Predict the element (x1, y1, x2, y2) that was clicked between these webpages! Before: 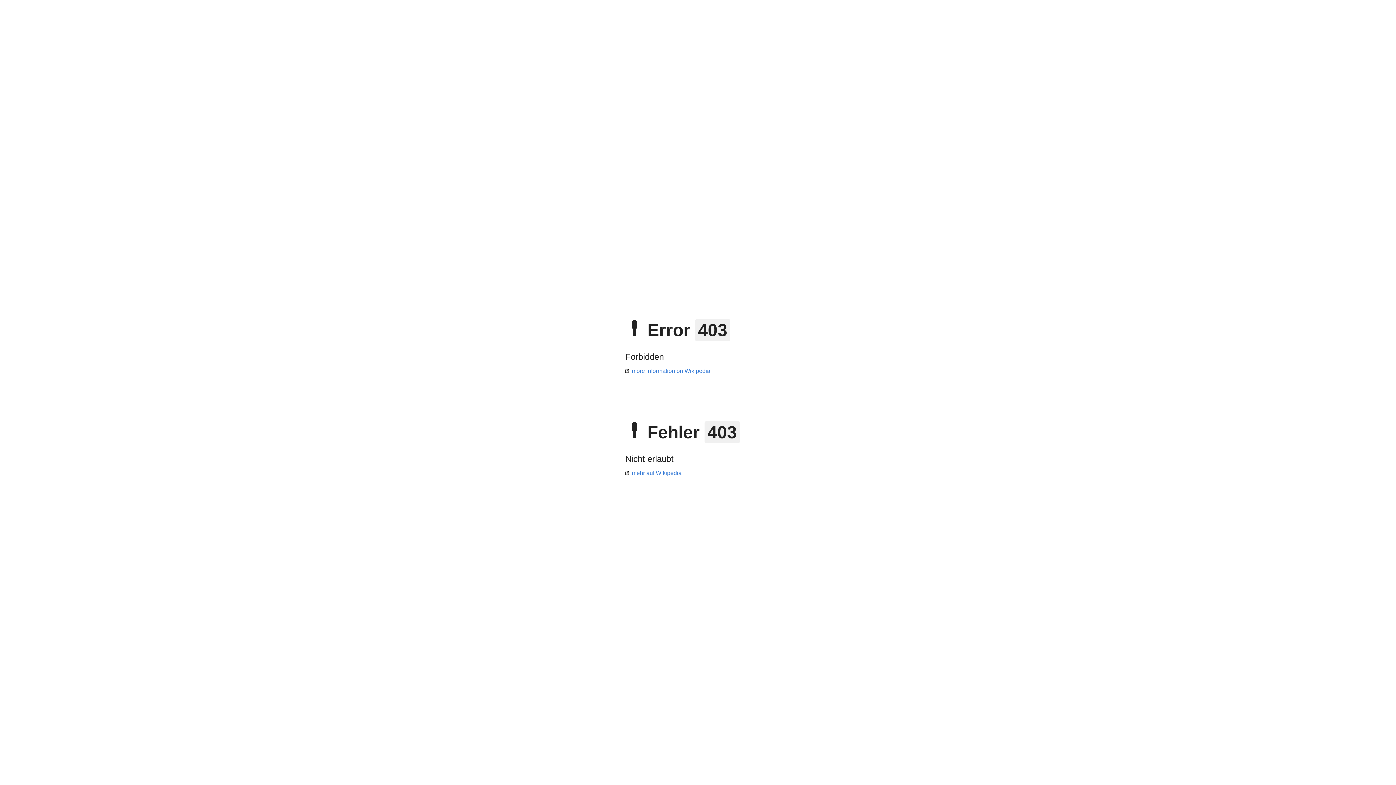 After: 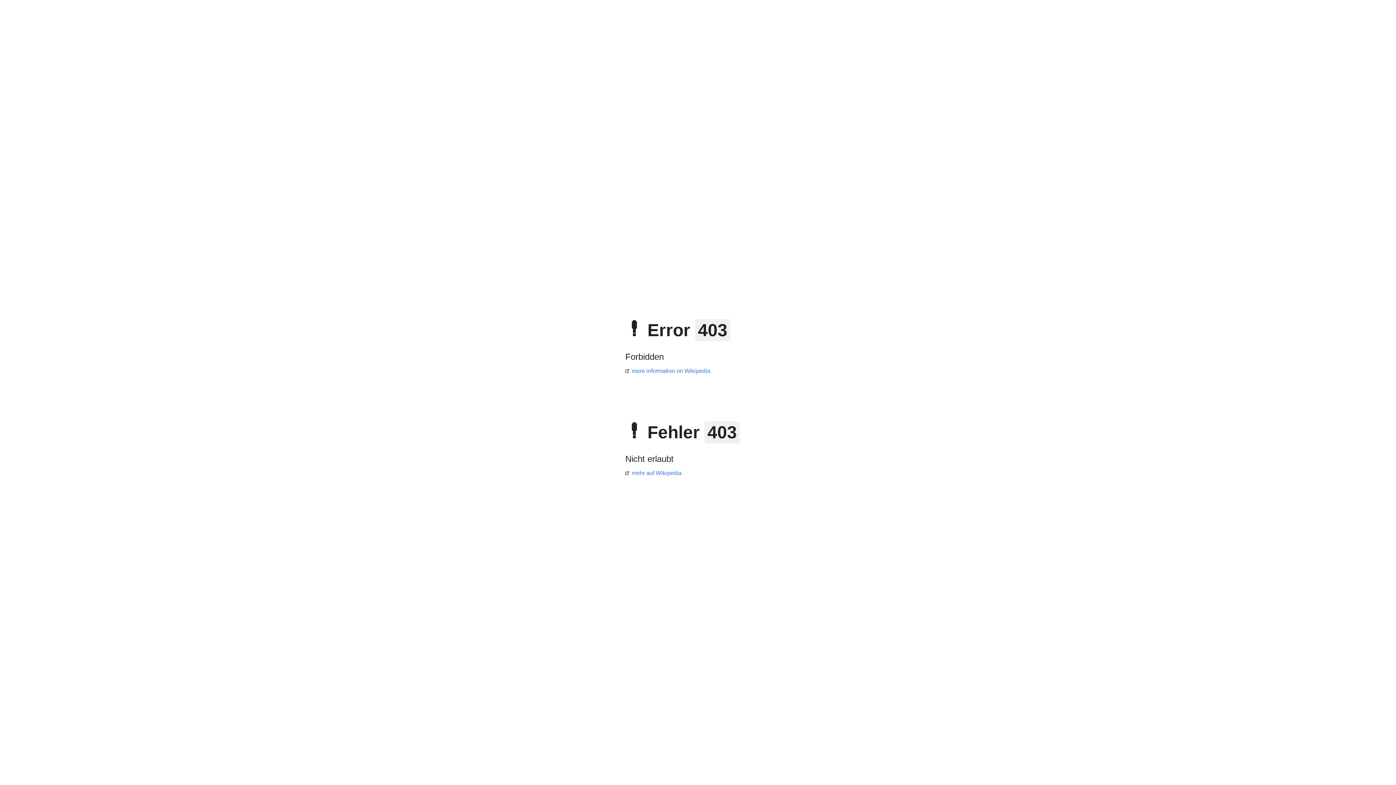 Action: bbox: (625, 368, 710, 374) label: more information on Wikipedia